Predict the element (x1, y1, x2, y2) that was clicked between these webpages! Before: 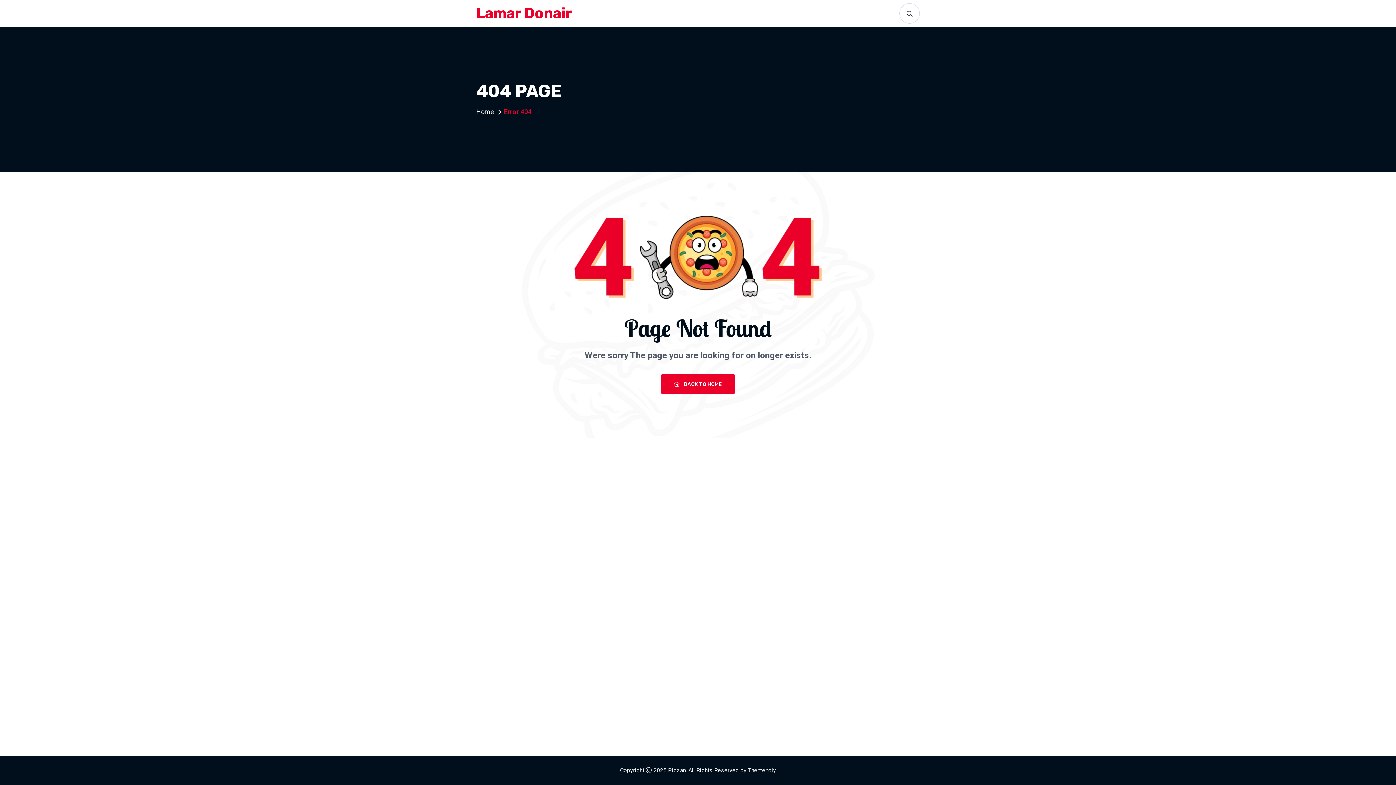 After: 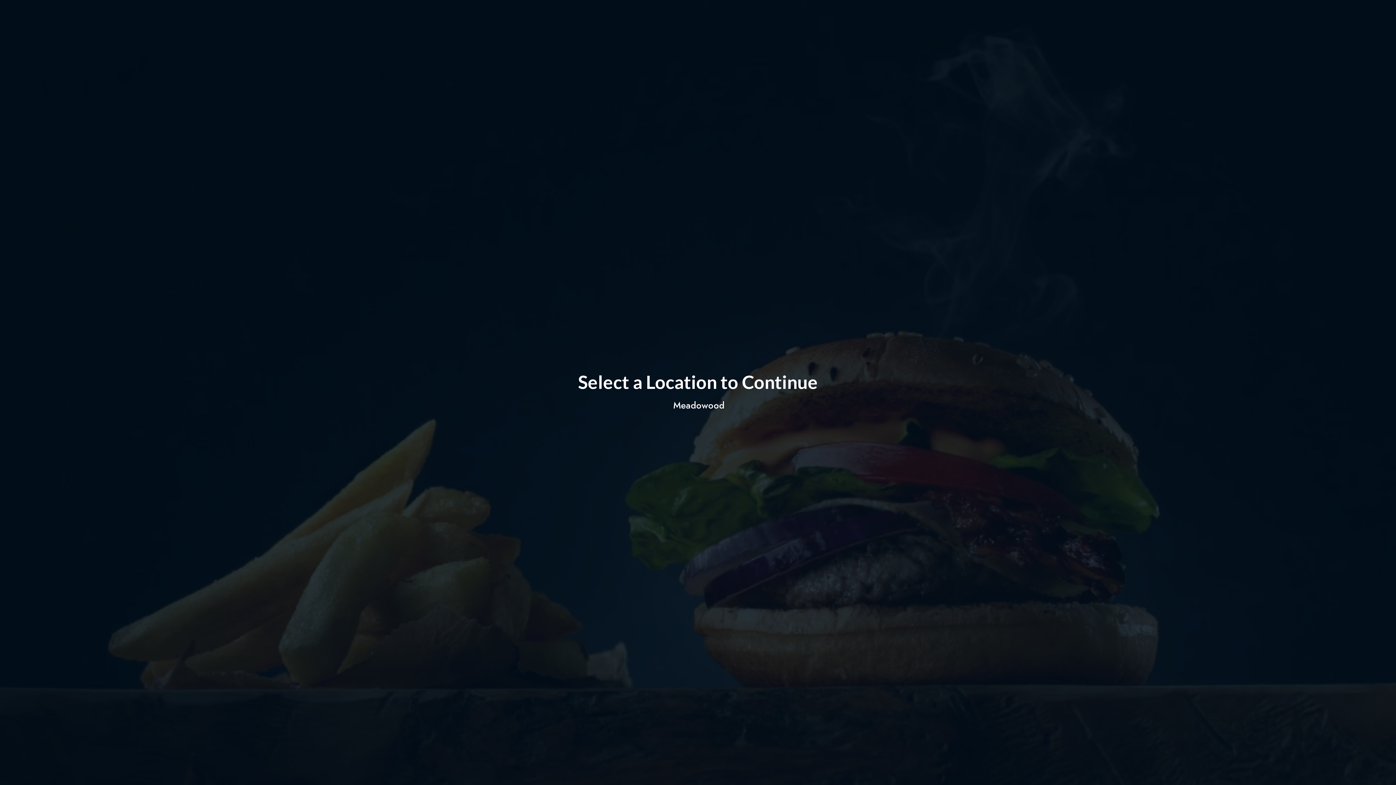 Action: label: Lamar Donair bbox: (476, 4, 572, 21)